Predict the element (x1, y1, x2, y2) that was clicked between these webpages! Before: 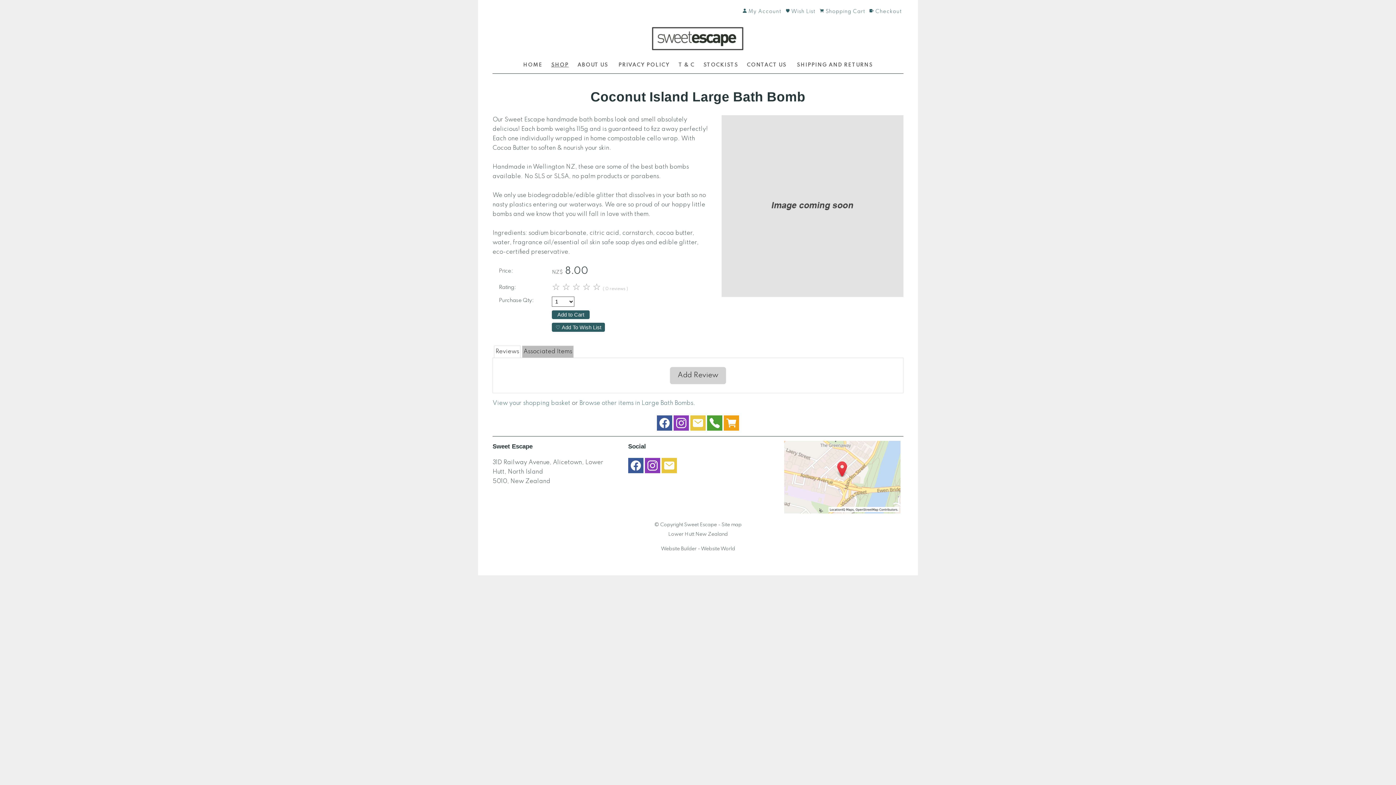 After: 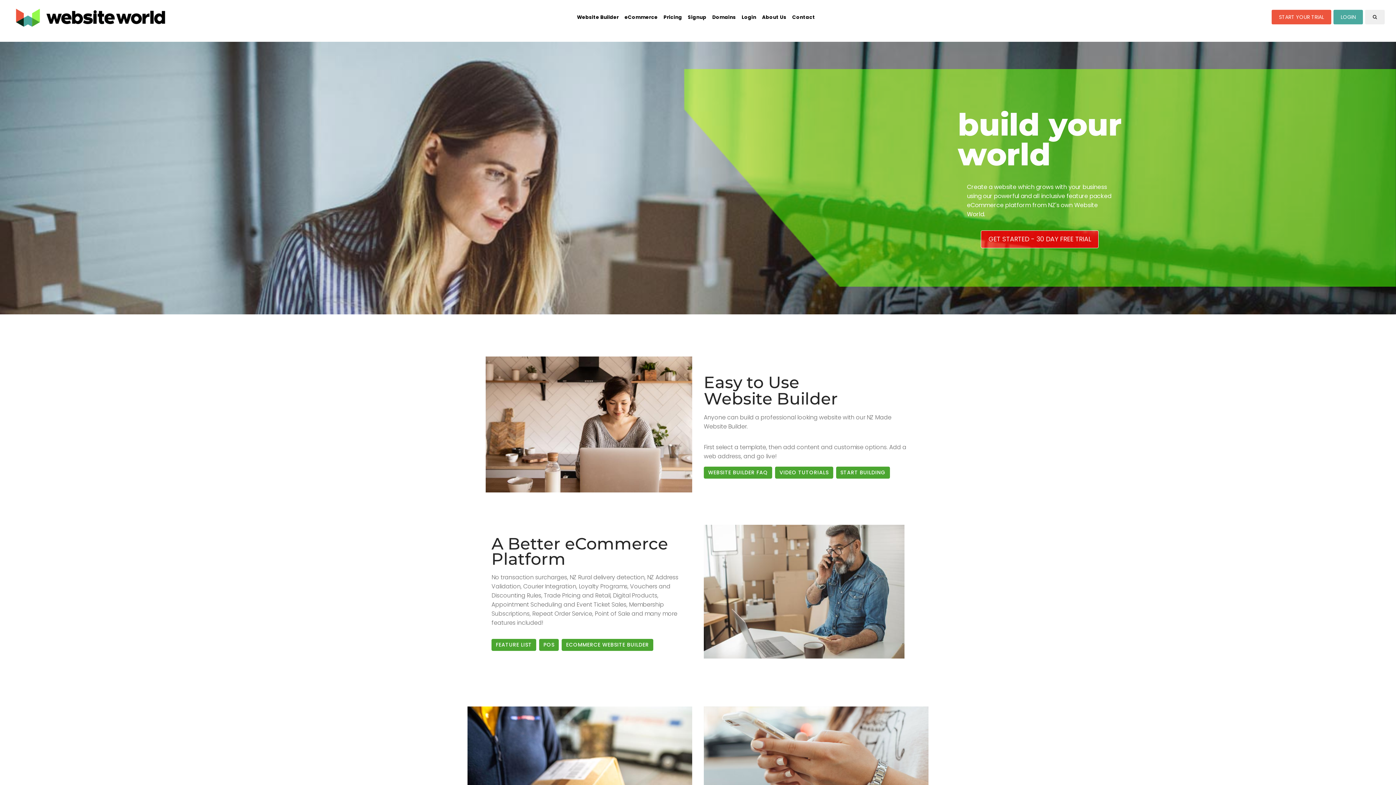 Action: bbox: (661, 546, 735, 551) label: Website Builder - Website World